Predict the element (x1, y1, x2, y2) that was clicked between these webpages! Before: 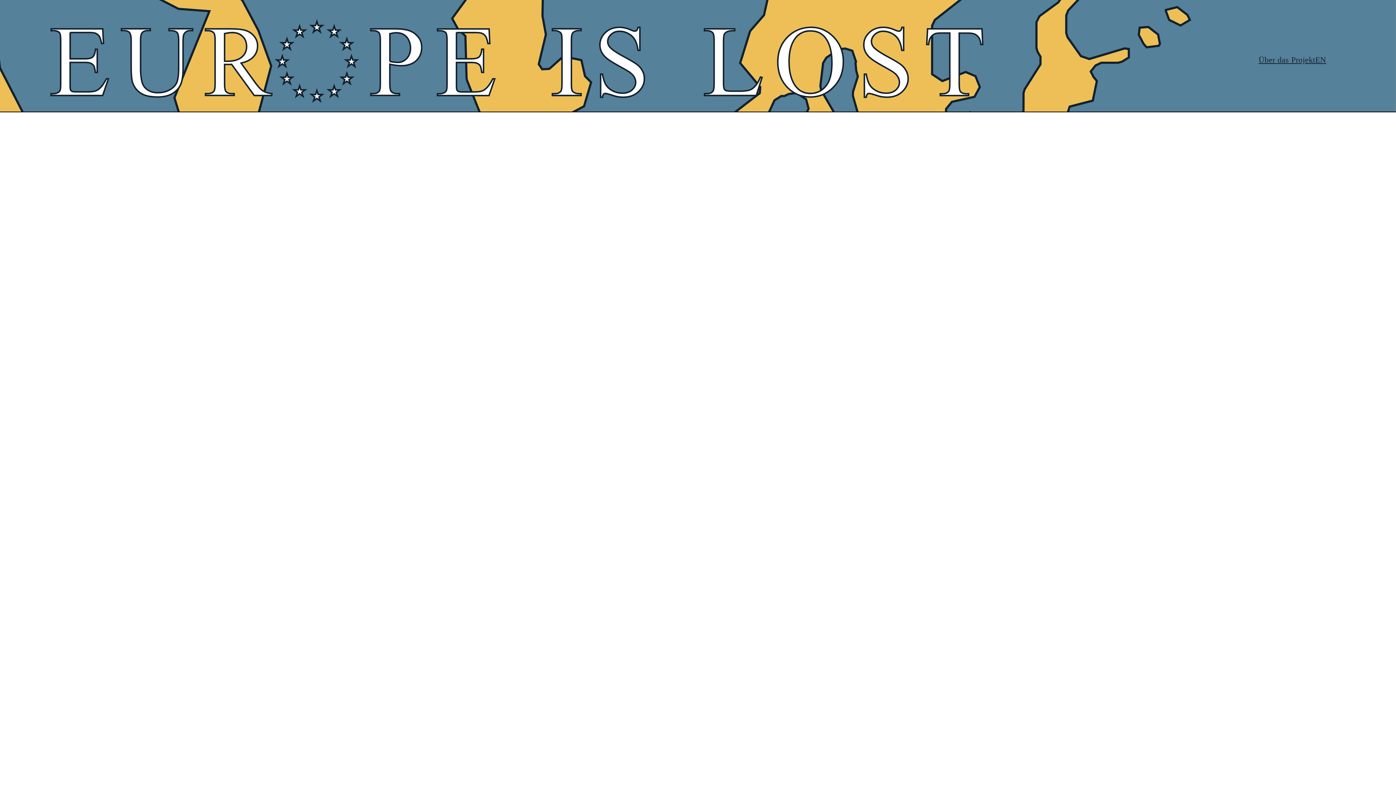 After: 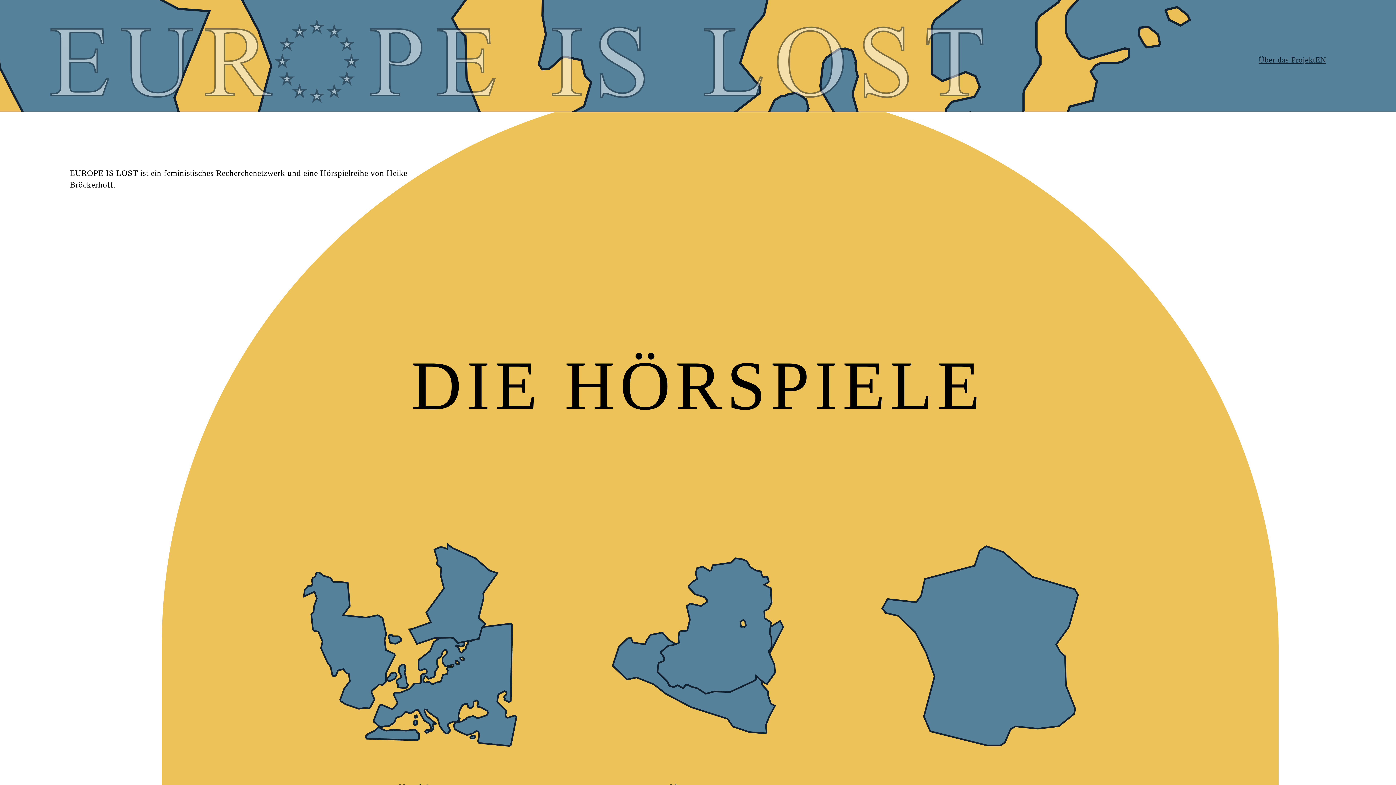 Action: bbox: (27, 0, 1005, 122)